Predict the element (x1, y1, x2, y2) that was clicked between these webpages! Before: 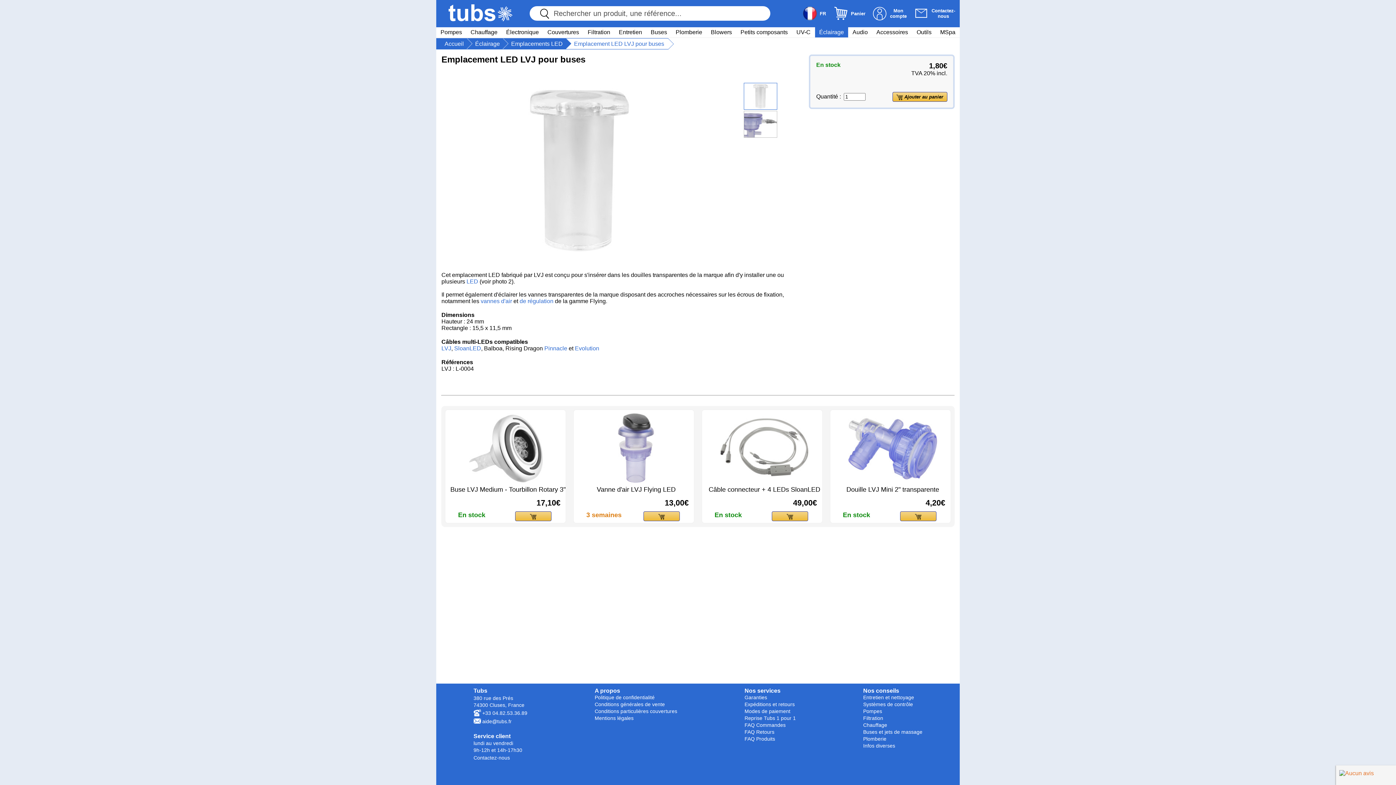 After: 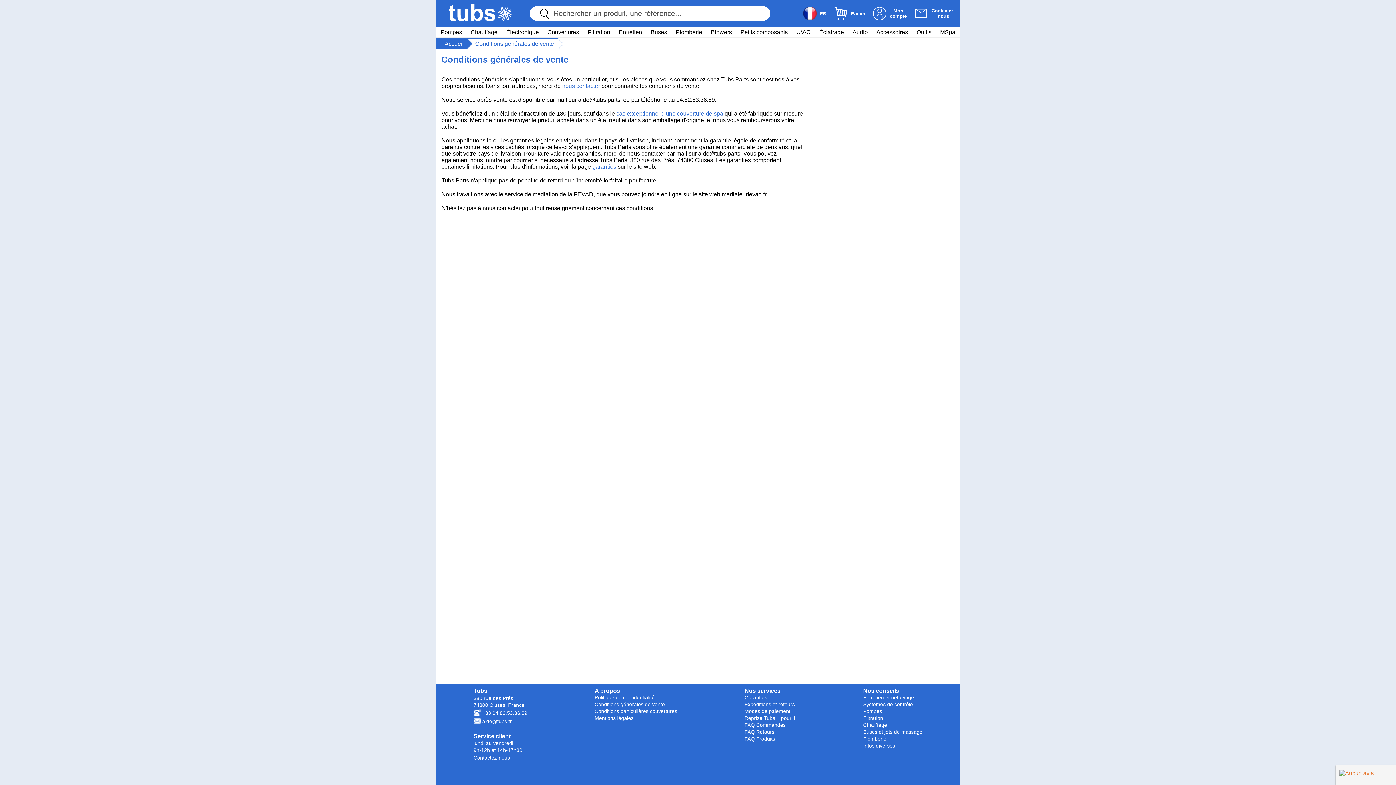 Action: bbox: (594, 701, 665, 707) label: Conditions générales de vente